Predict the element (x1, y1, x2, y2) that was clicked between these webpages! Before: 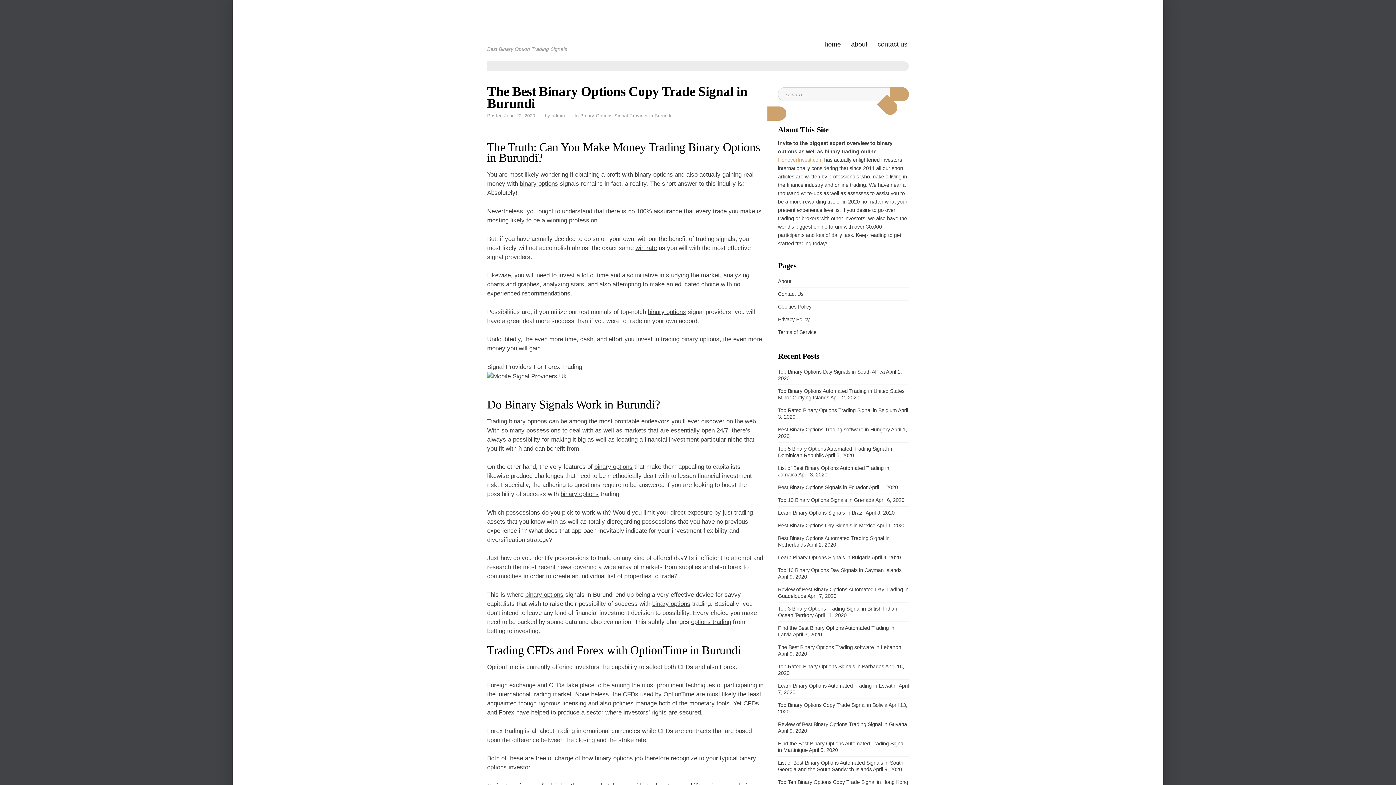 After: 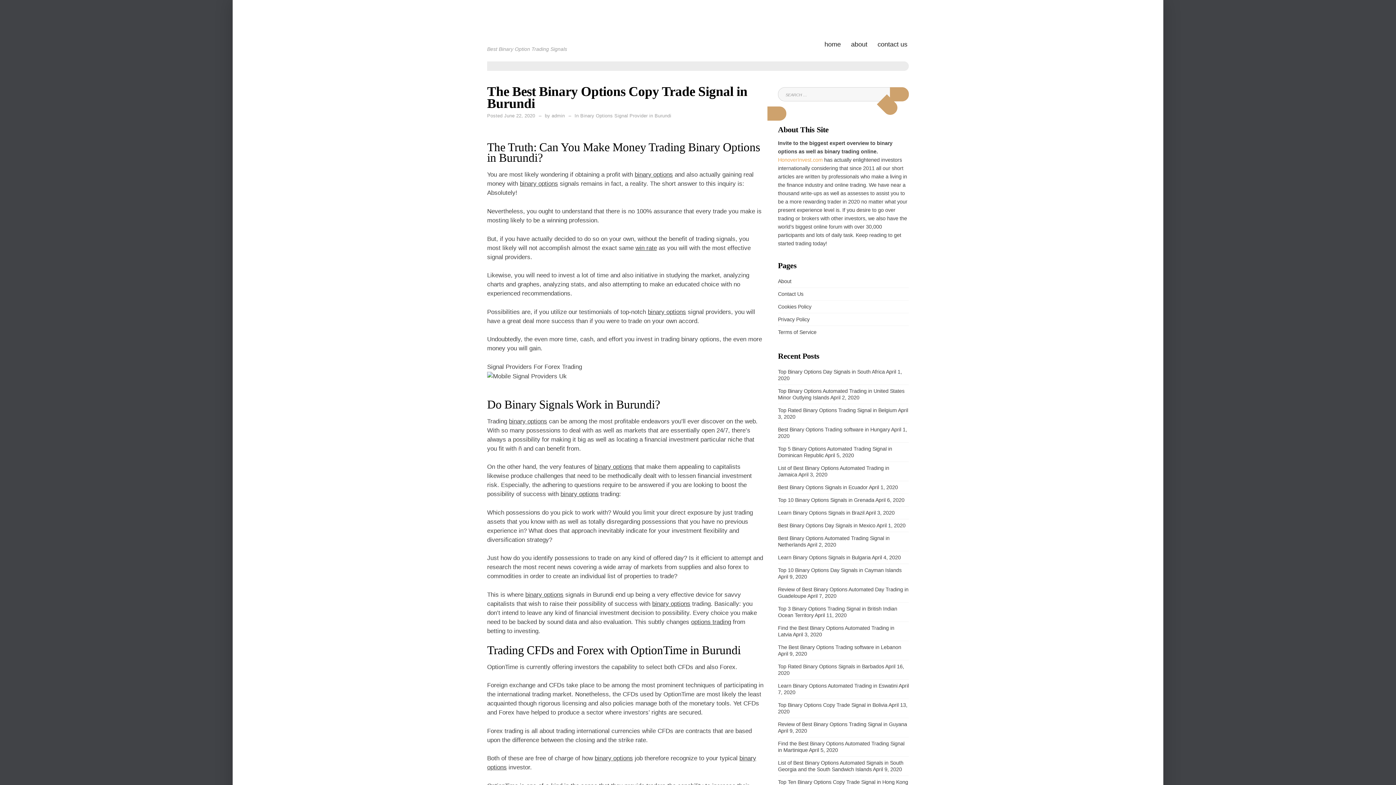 Action: bbox: (504, 113, 535, 118) label: June 22, 2020